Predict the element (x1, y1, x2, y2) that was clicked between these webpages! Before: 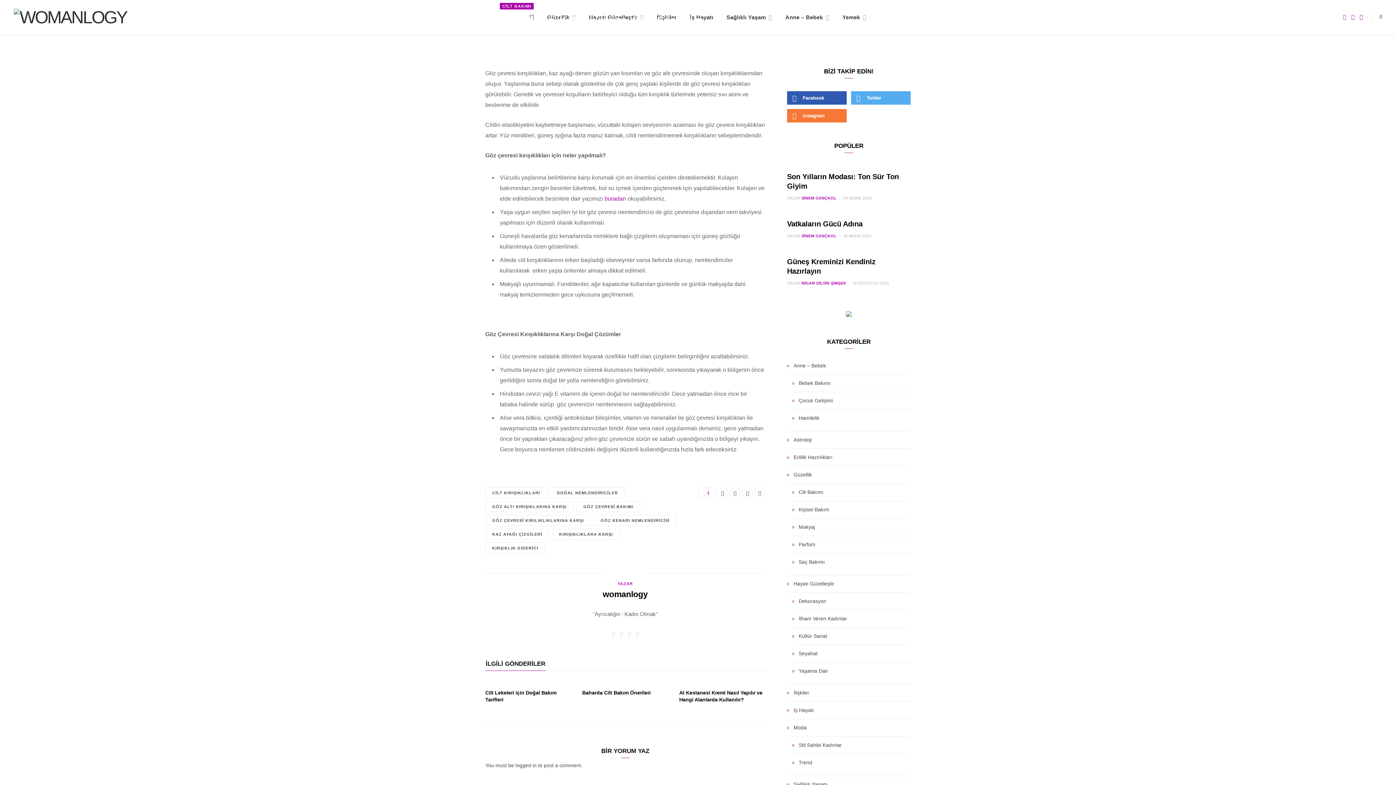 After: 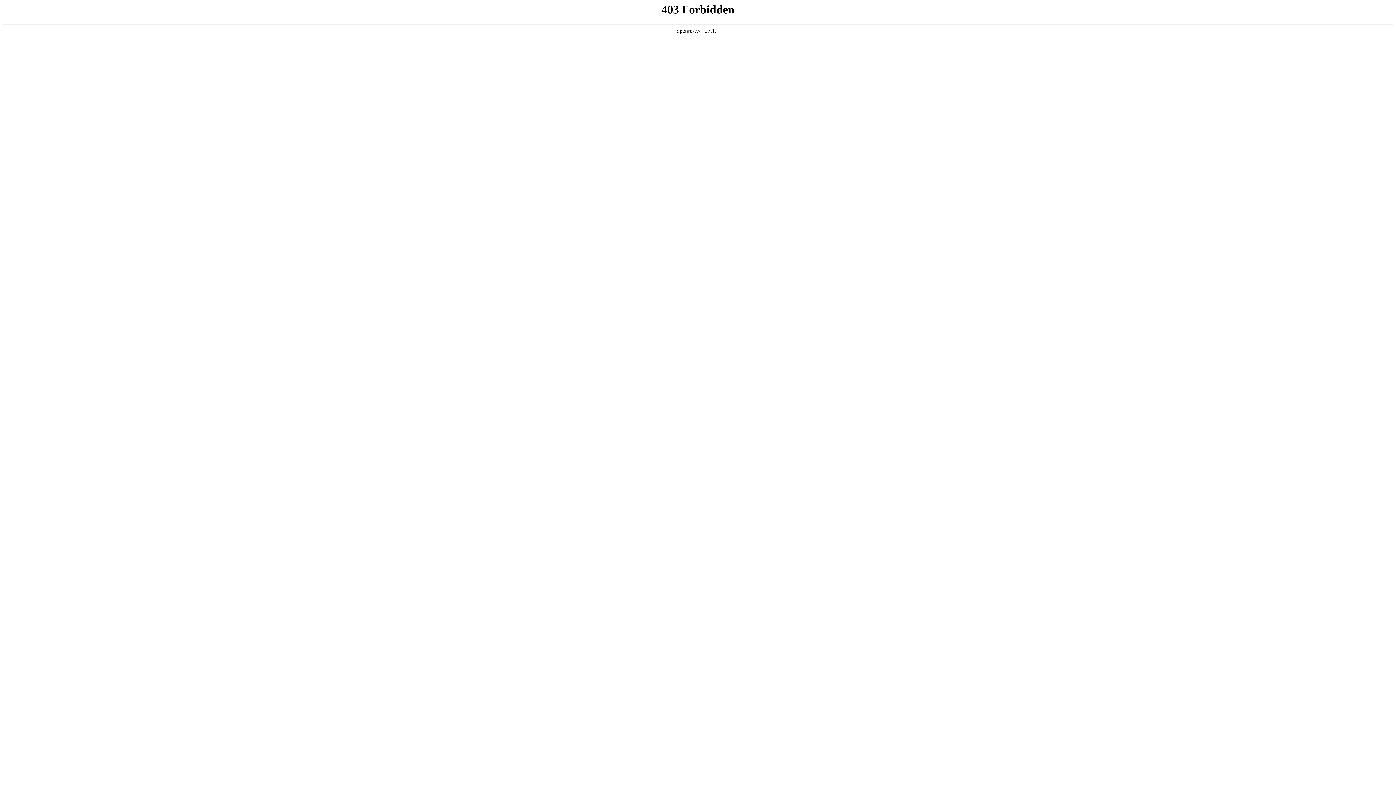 Action: bbox: (801, 281, 846, 285) label: NİGAR DİLVİN ŞİMŞEK